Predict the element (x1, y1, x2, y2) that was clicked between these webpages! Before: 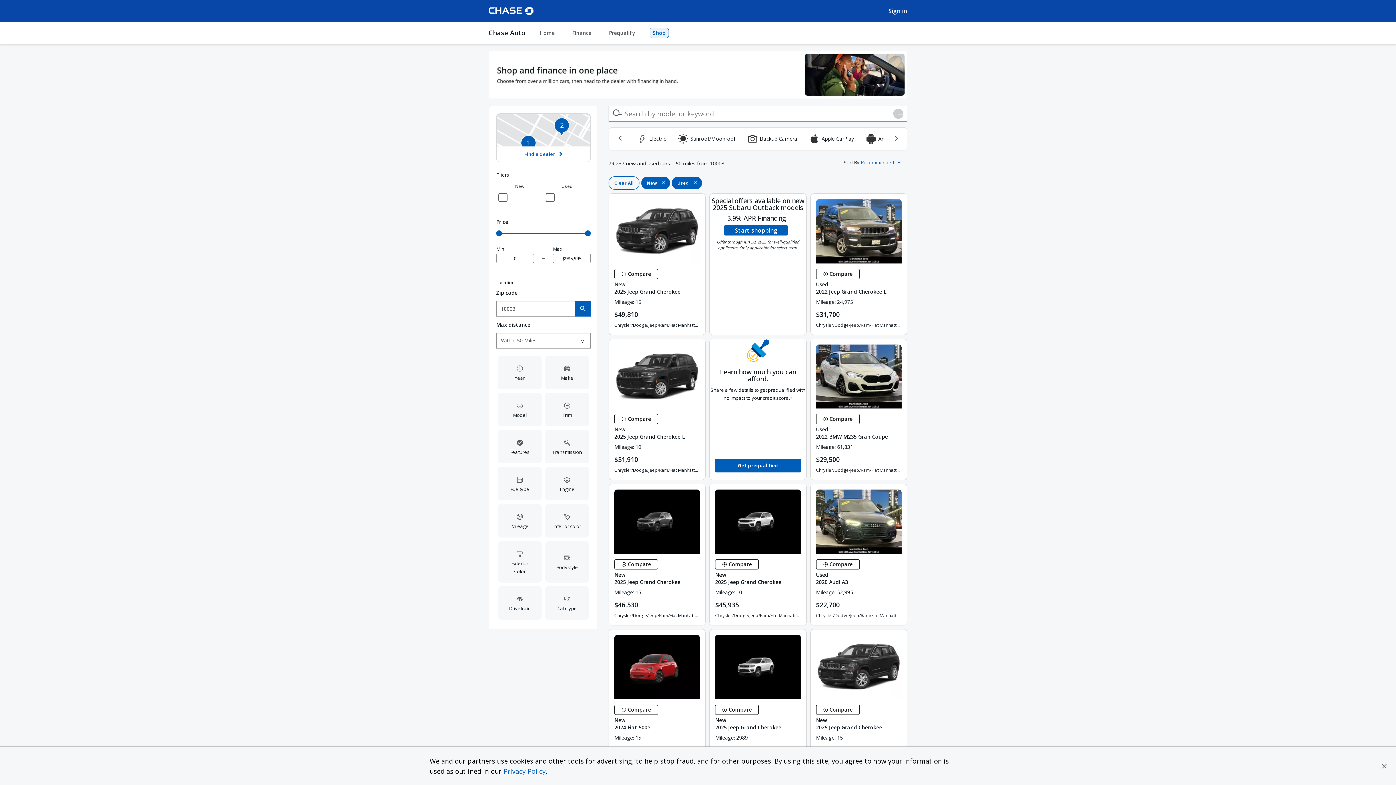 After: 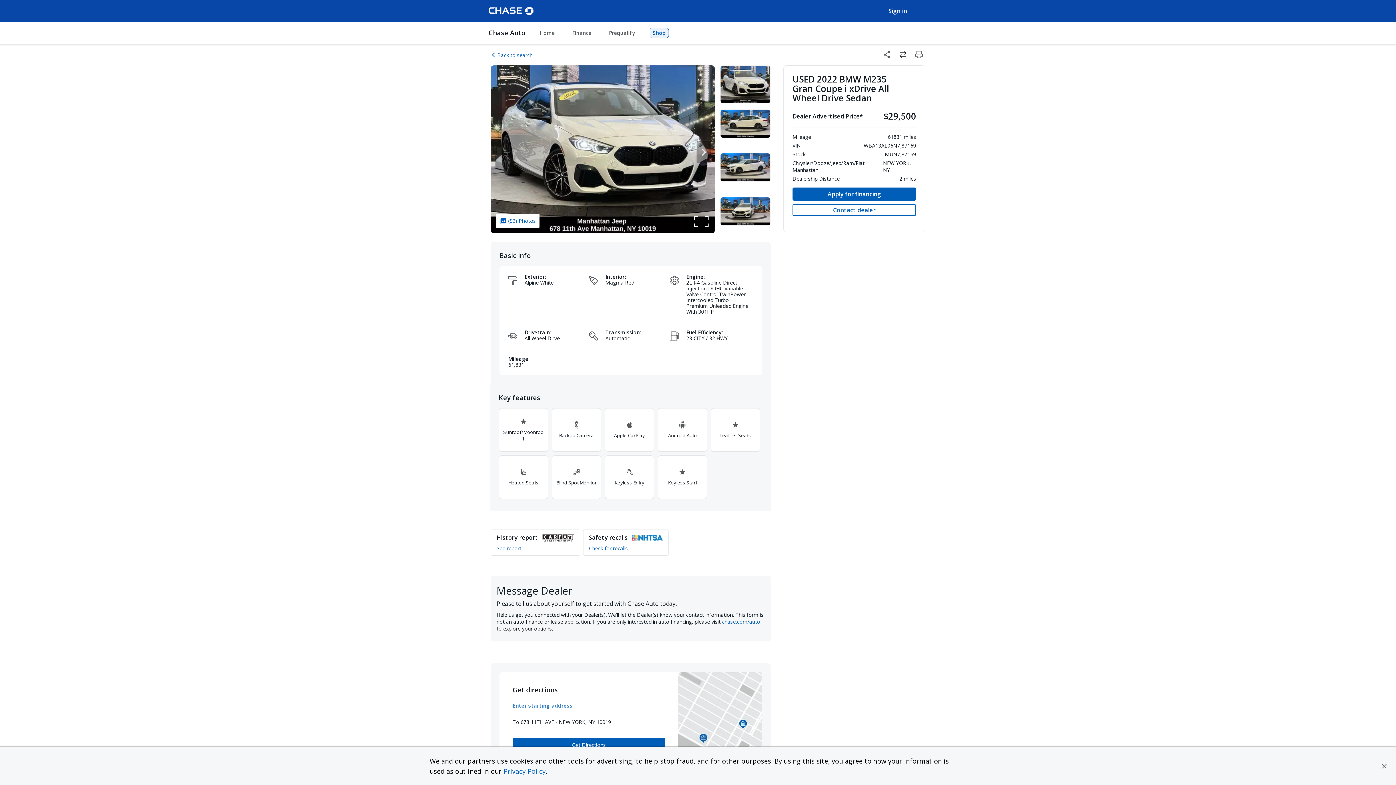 Action: label: View details -
Used
2022 BMW M235 Gran Coupe bbox: (816, 426, 901, 440)